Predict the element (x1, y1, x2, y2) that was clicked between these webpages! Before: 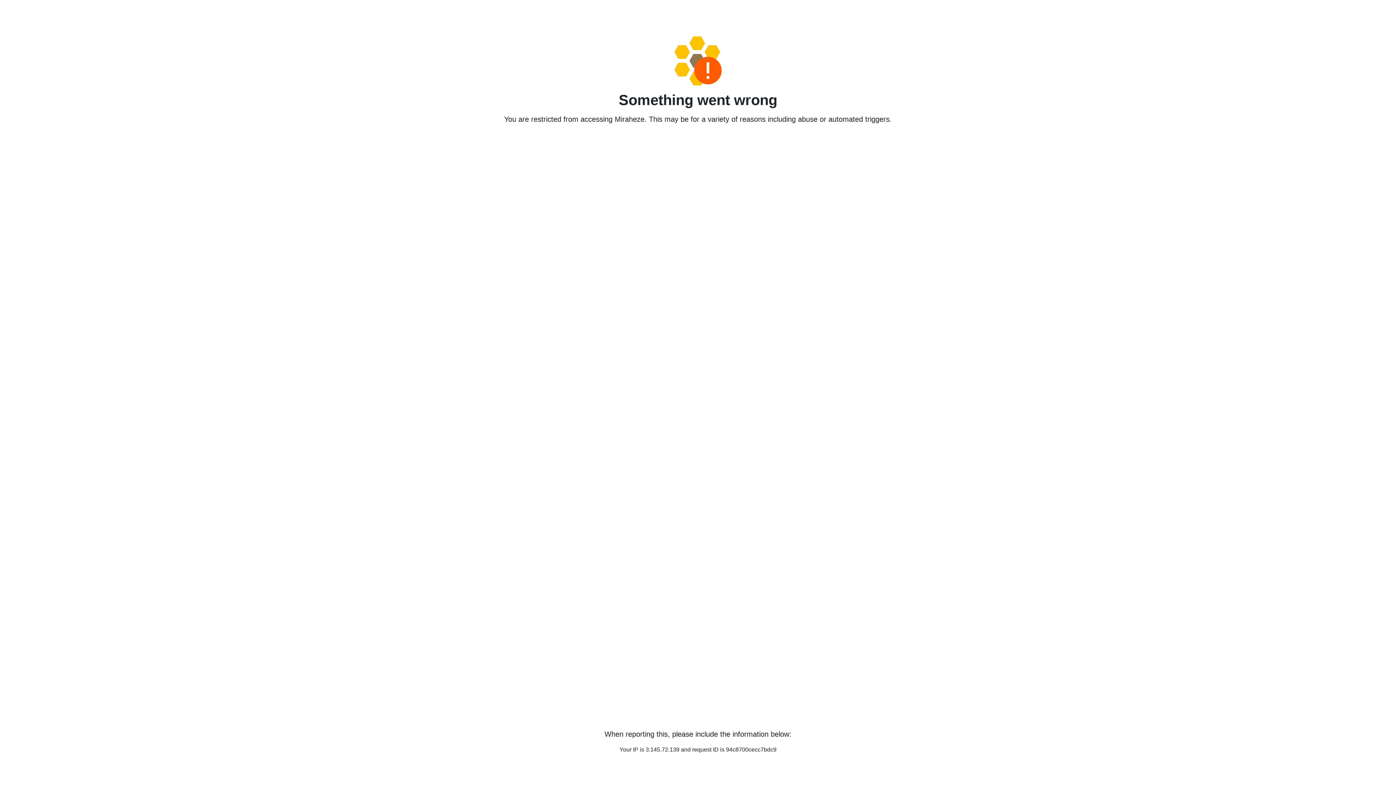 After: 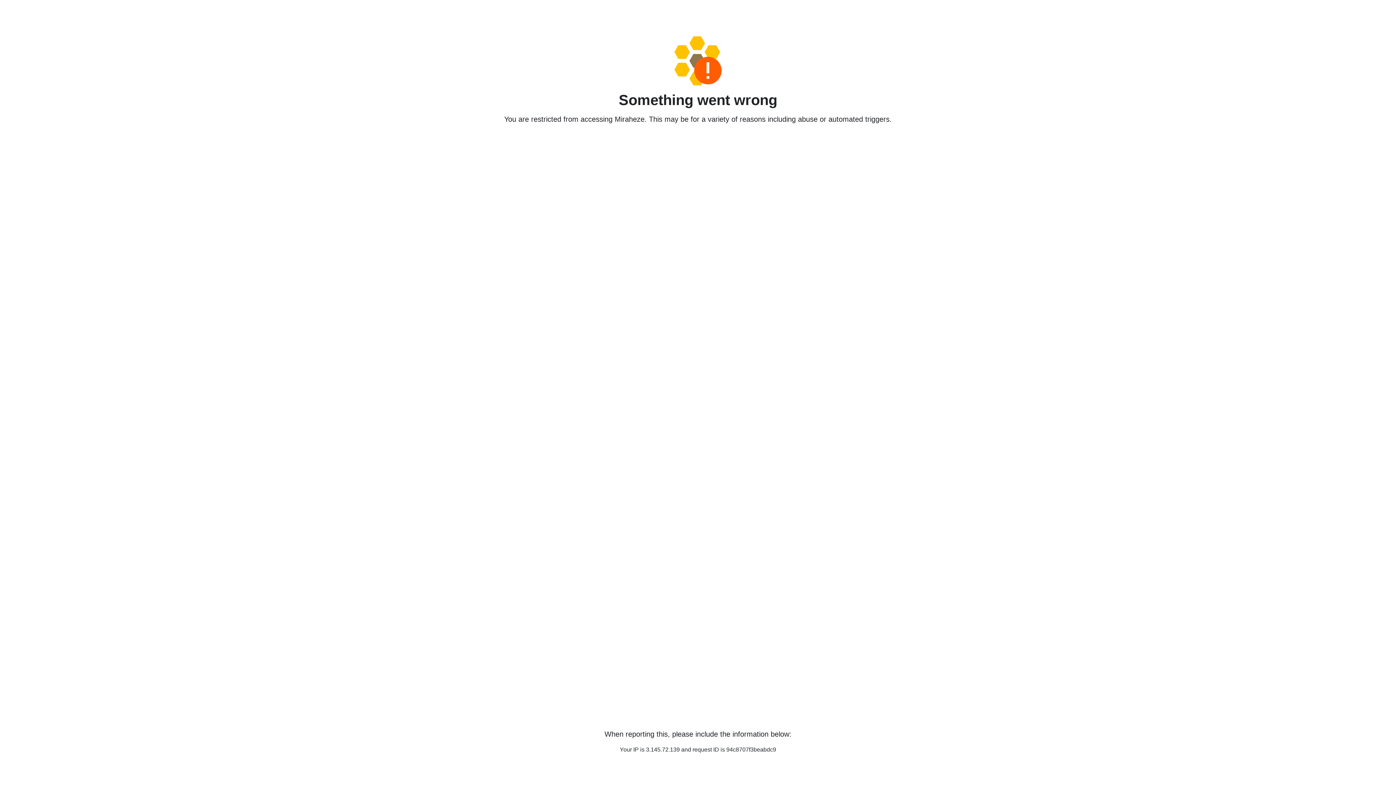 Action: bbox: (458, 36, 938, 85)